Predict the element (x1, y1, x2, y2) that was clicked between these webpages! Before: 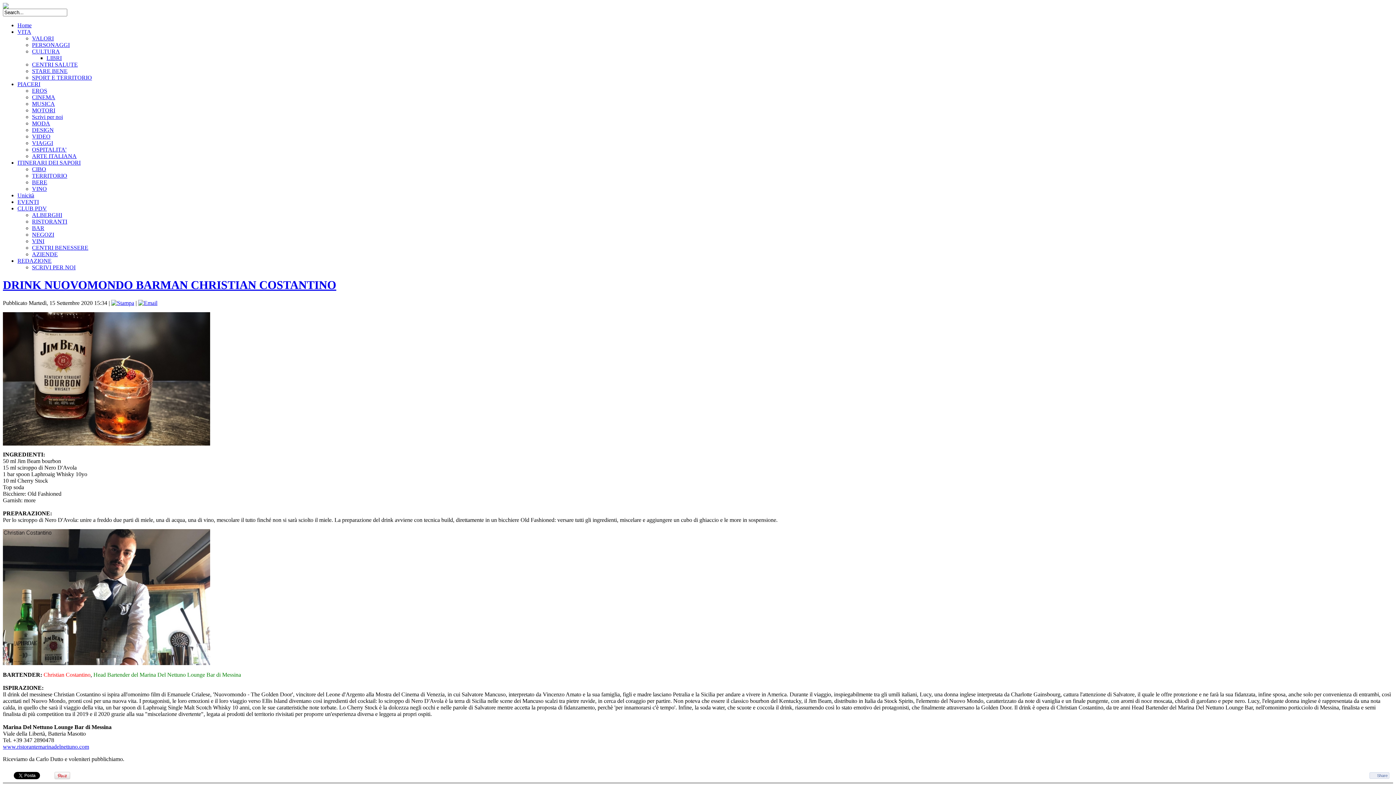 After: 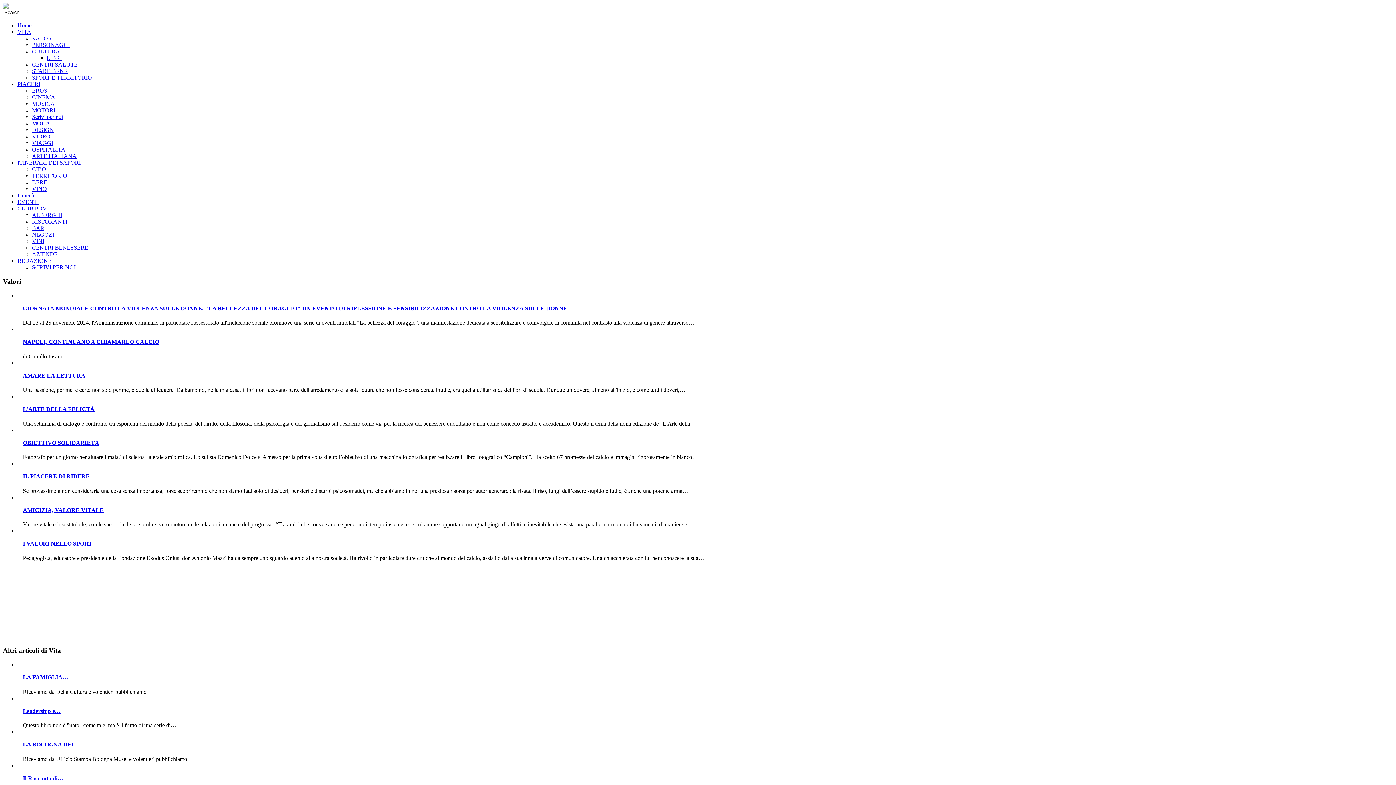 Action: bbox: (32, 35, 53, 41) label: VALORI